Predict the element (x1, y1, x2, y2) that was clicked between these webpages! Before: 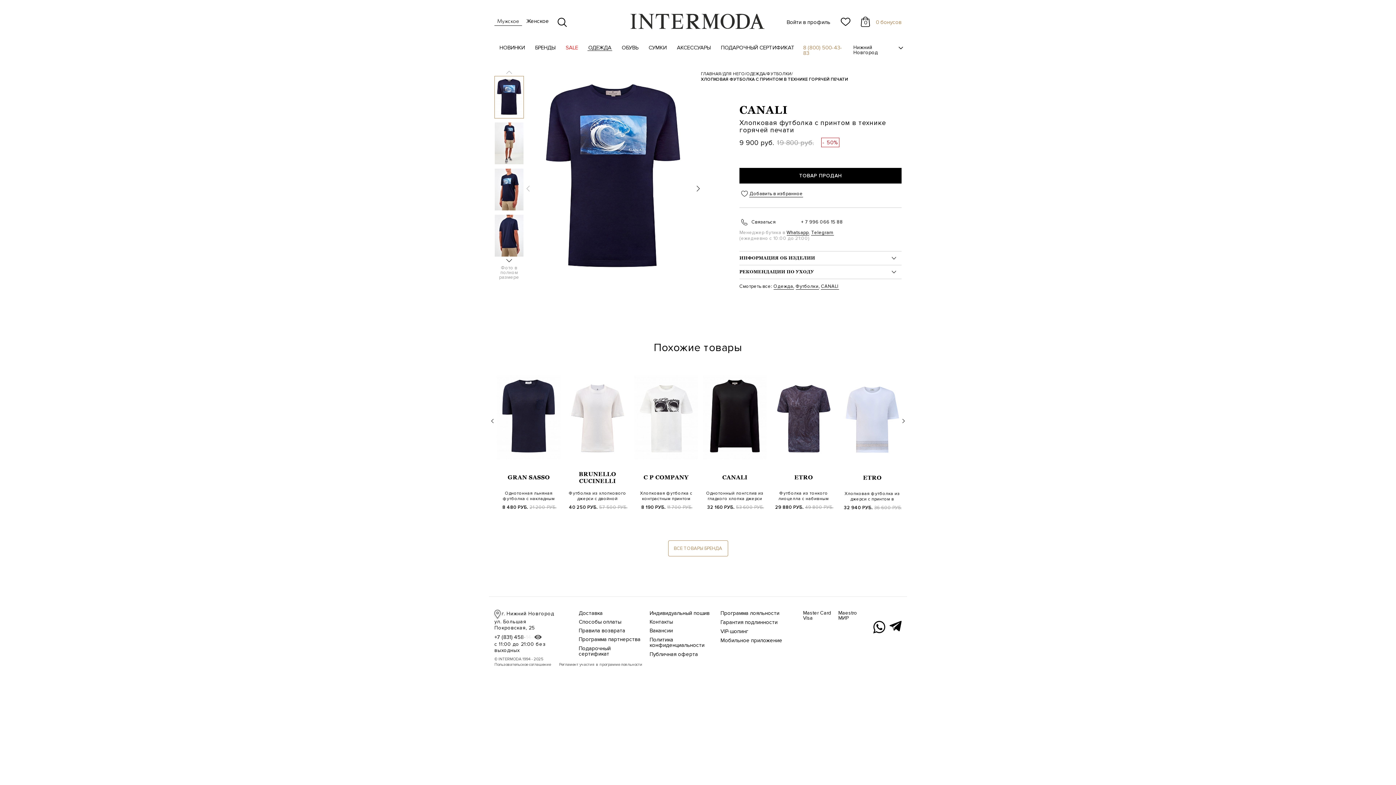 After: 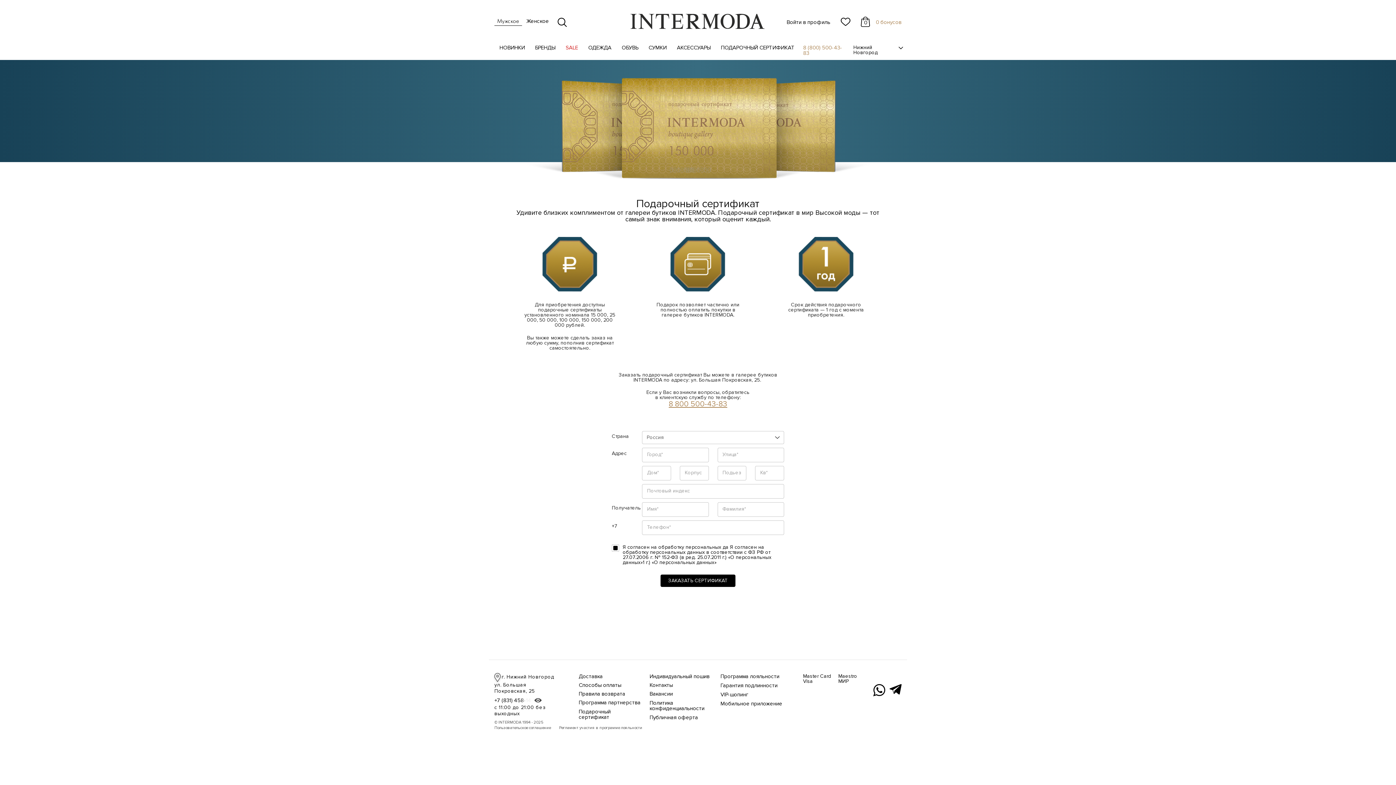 Action: label: Подарочный сертификат bbox: (578, 645, 610, 657)